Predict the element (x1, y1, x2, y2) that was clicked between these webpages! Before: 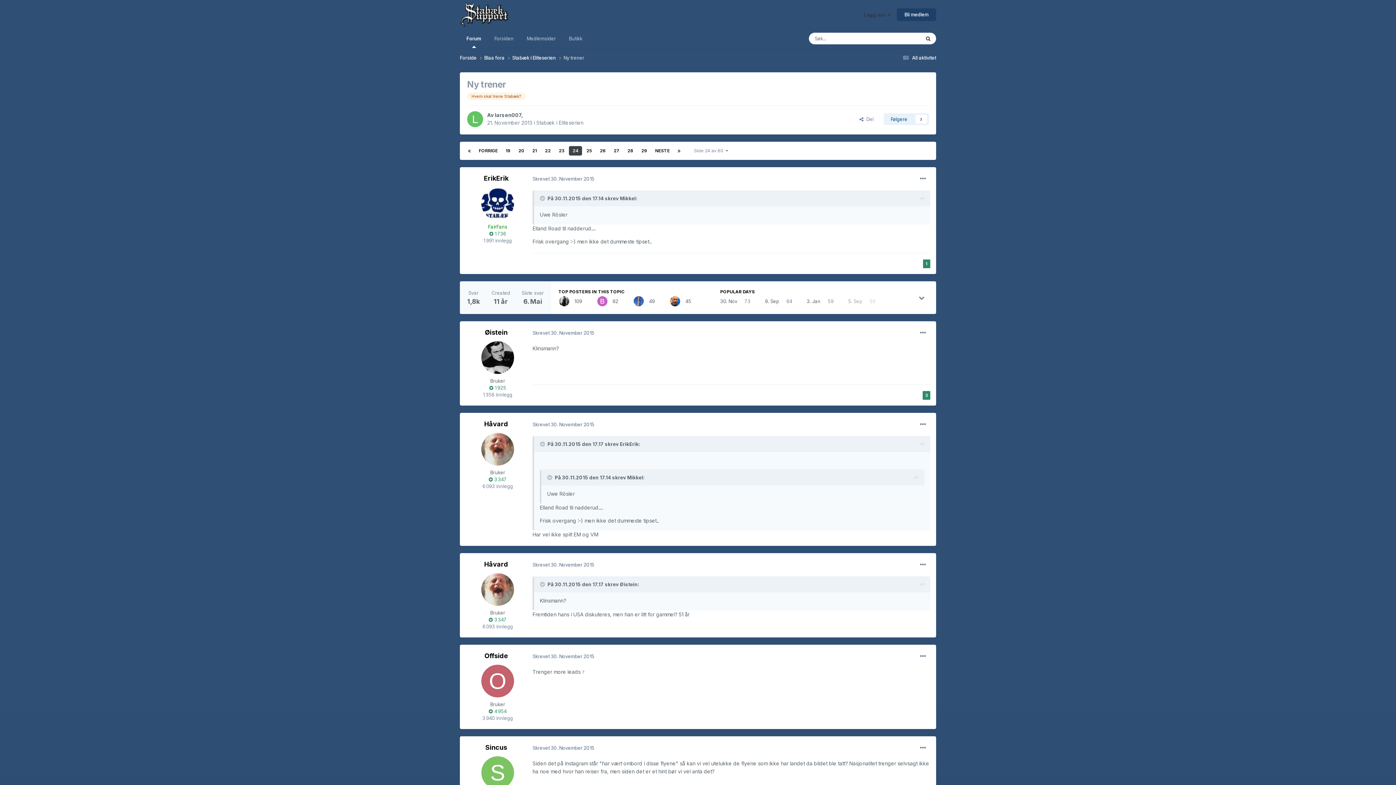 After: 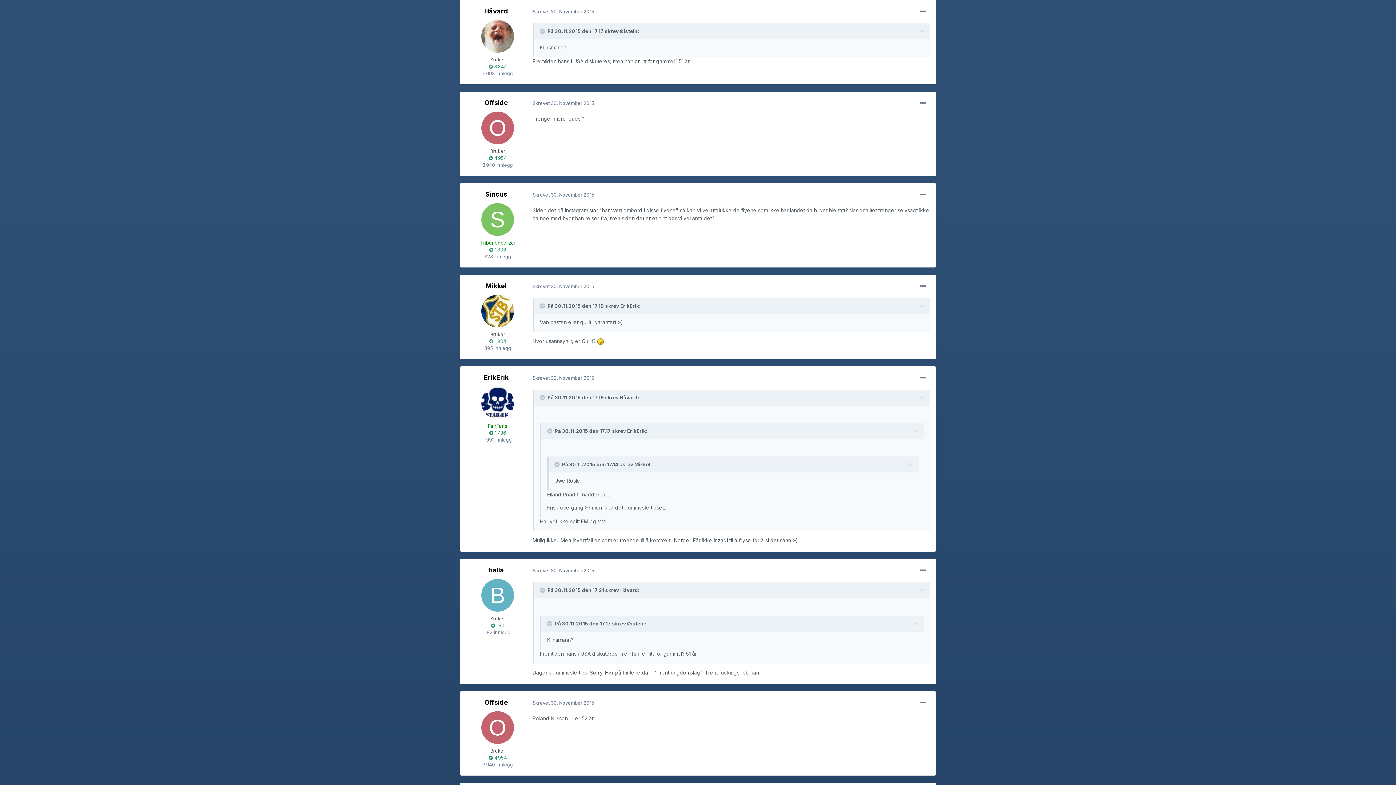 Action: bbox: (532, 562, 594, 567) label: Skrevet 30. November 2015